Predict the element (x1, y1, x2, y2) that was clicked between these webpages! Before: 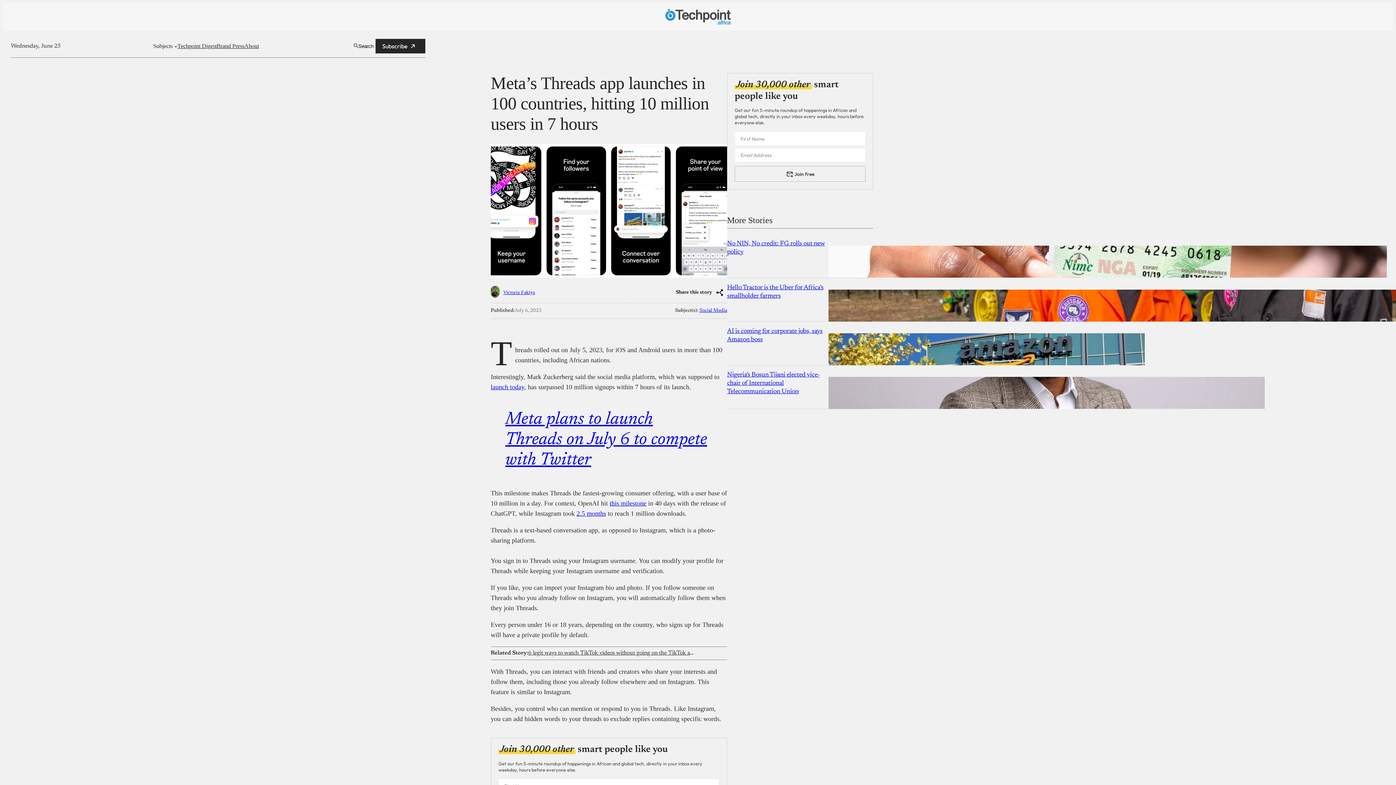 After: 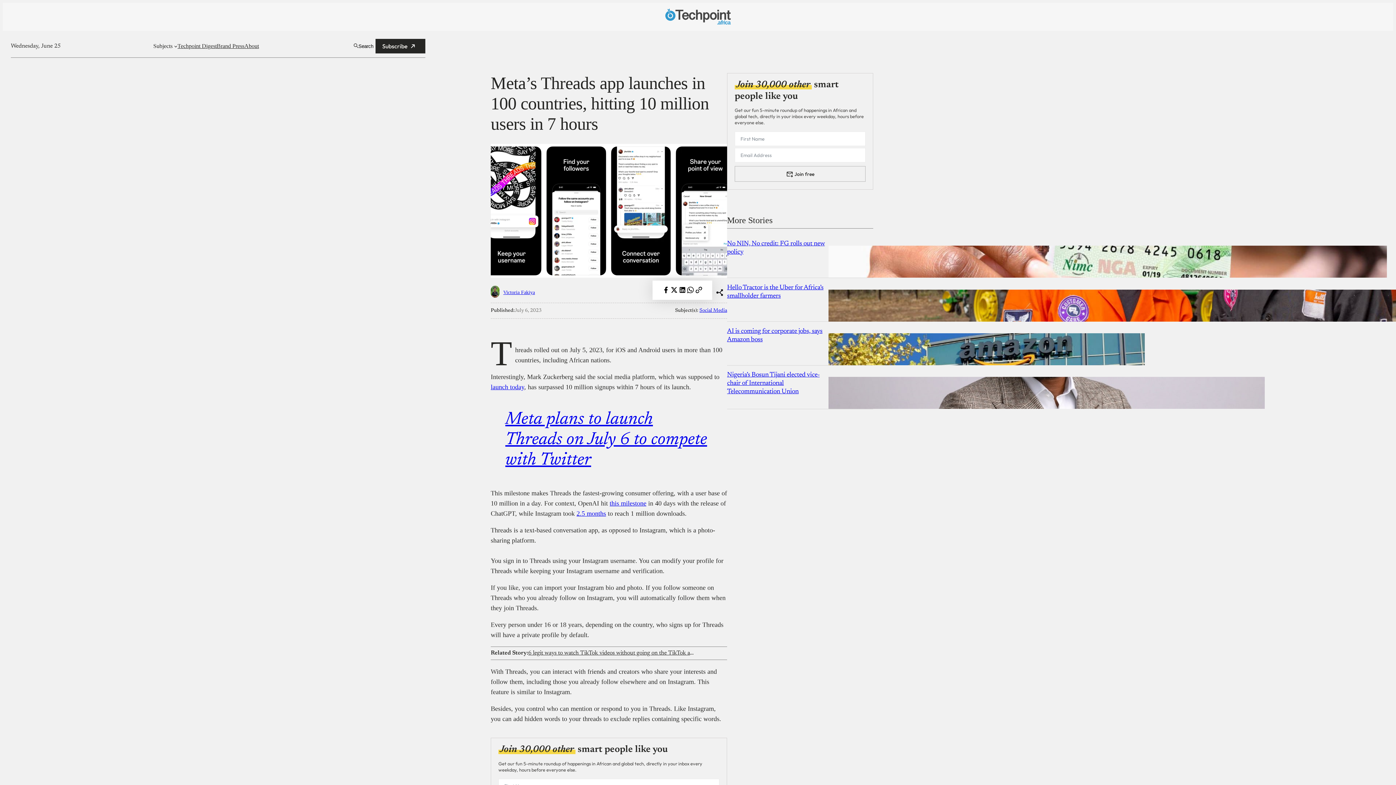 Action: bbox: (712, 285, 727, 299)